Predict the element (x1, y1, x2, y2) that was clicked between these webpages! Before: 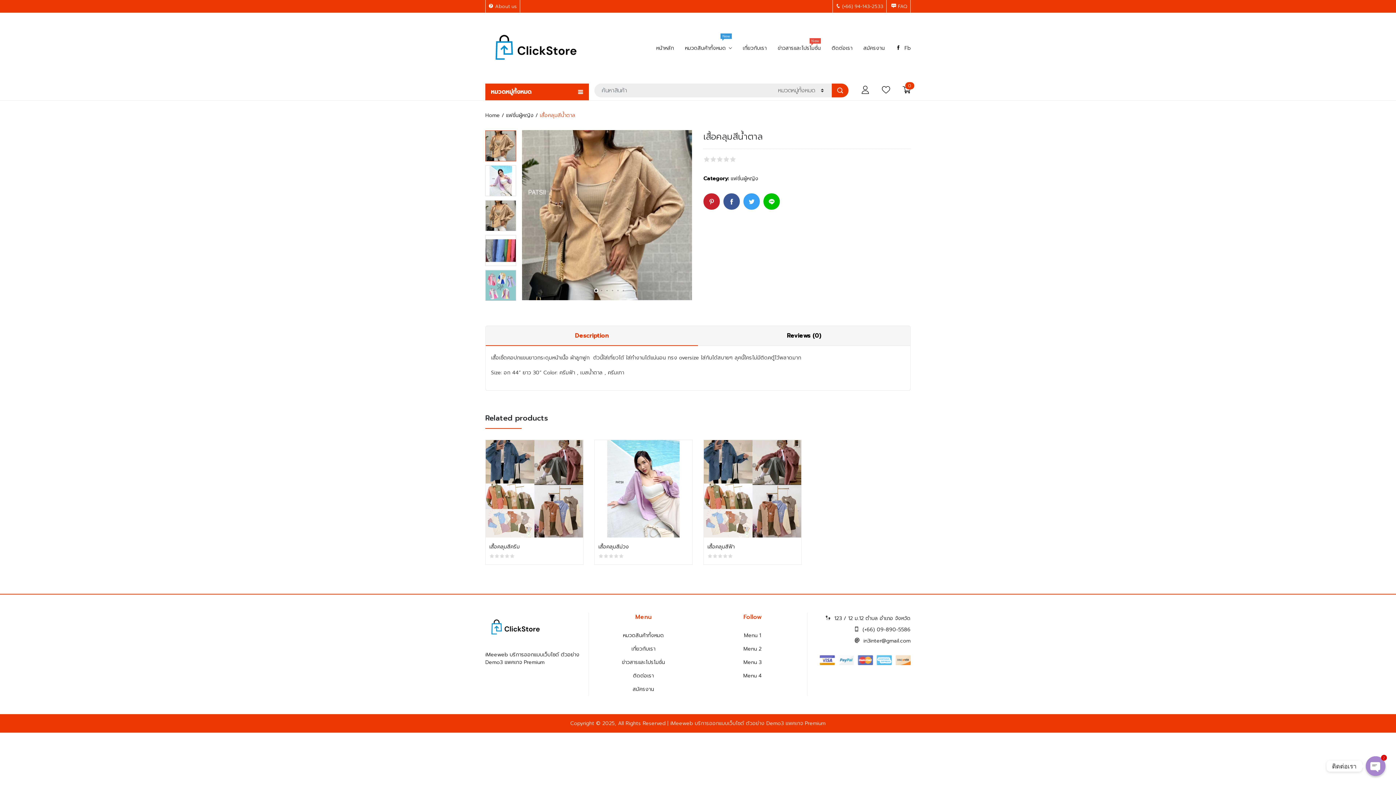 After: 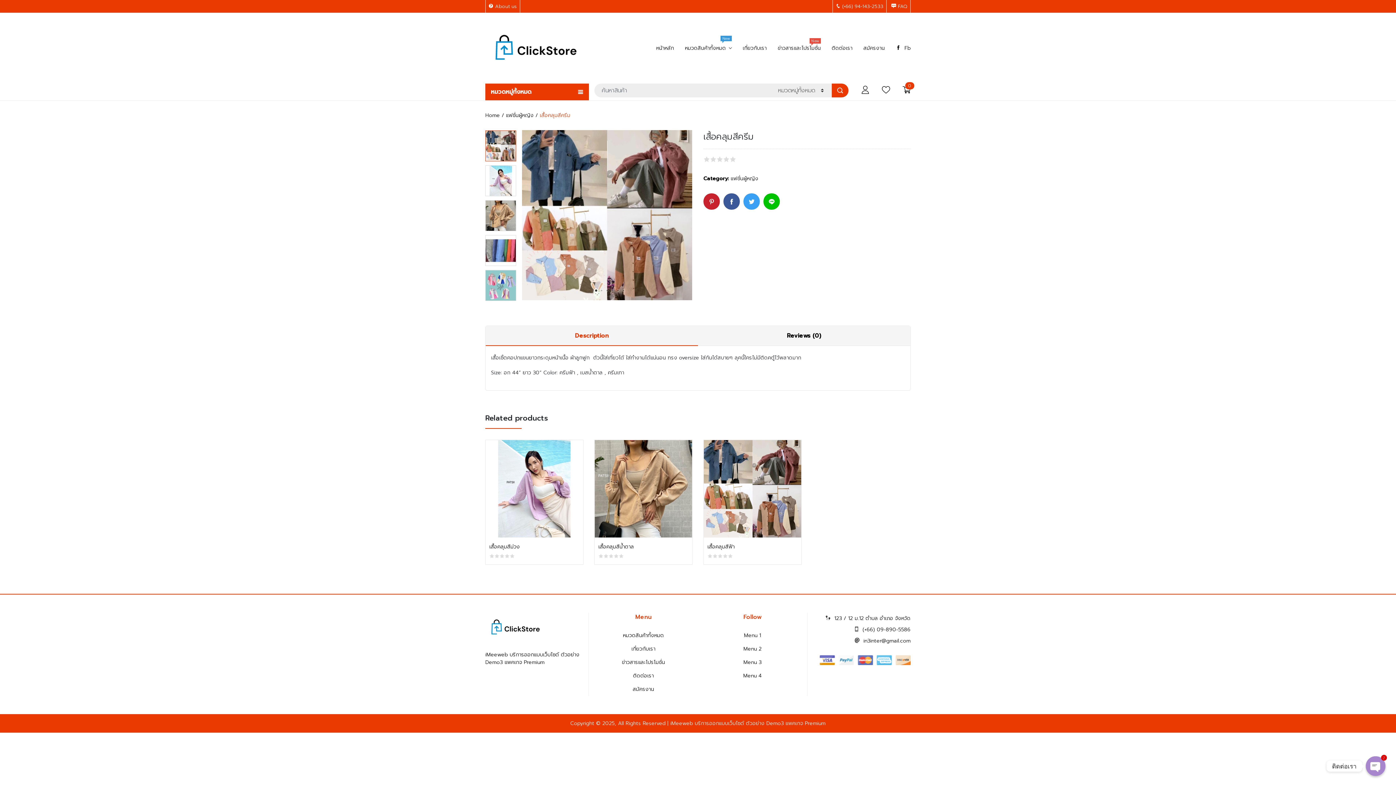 Action: label: เสื้อคลุมสีครีม bbox: (485, 537, 583, 564)